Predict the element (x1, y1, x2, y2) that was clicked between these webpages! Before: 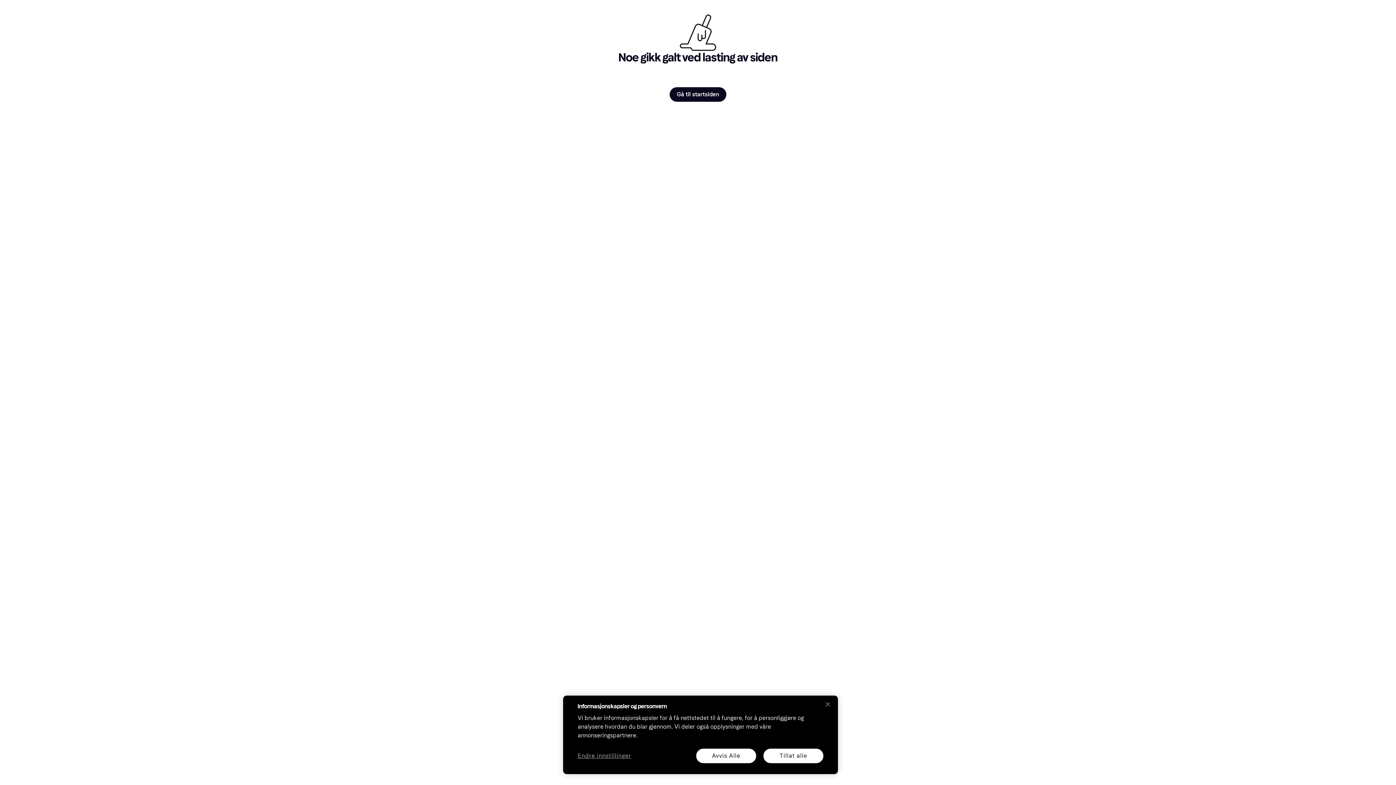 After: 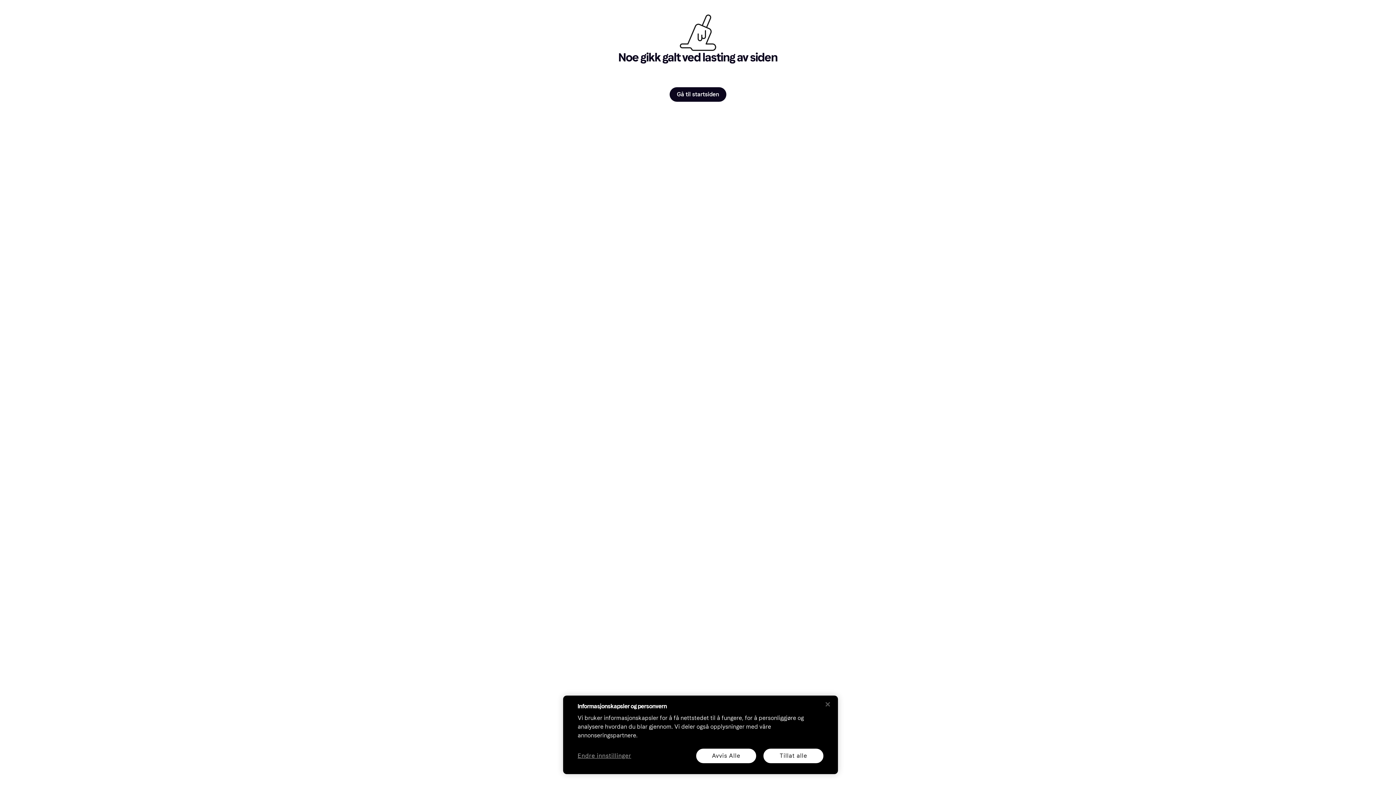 Action: label: Gå til startsiden bbox: (669, 87, 726, 101)